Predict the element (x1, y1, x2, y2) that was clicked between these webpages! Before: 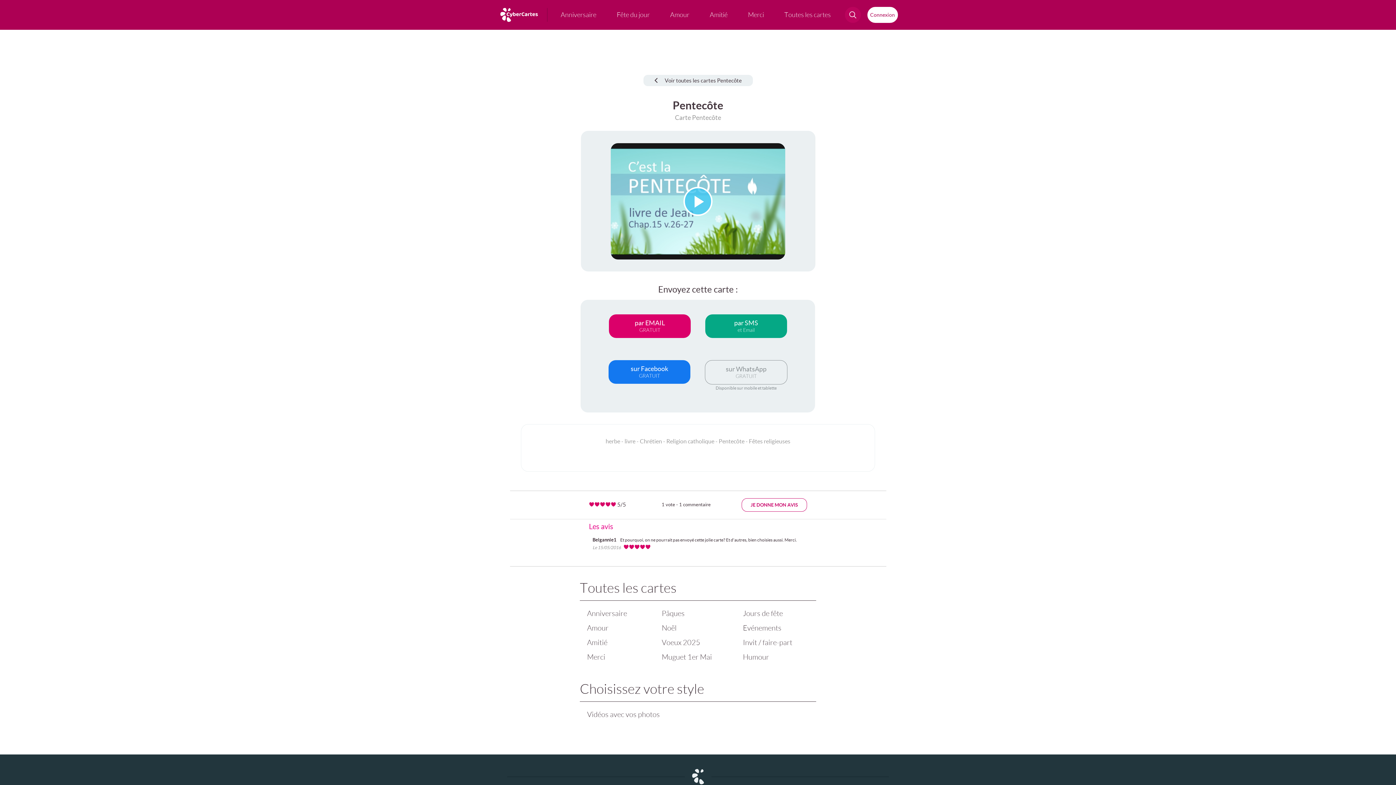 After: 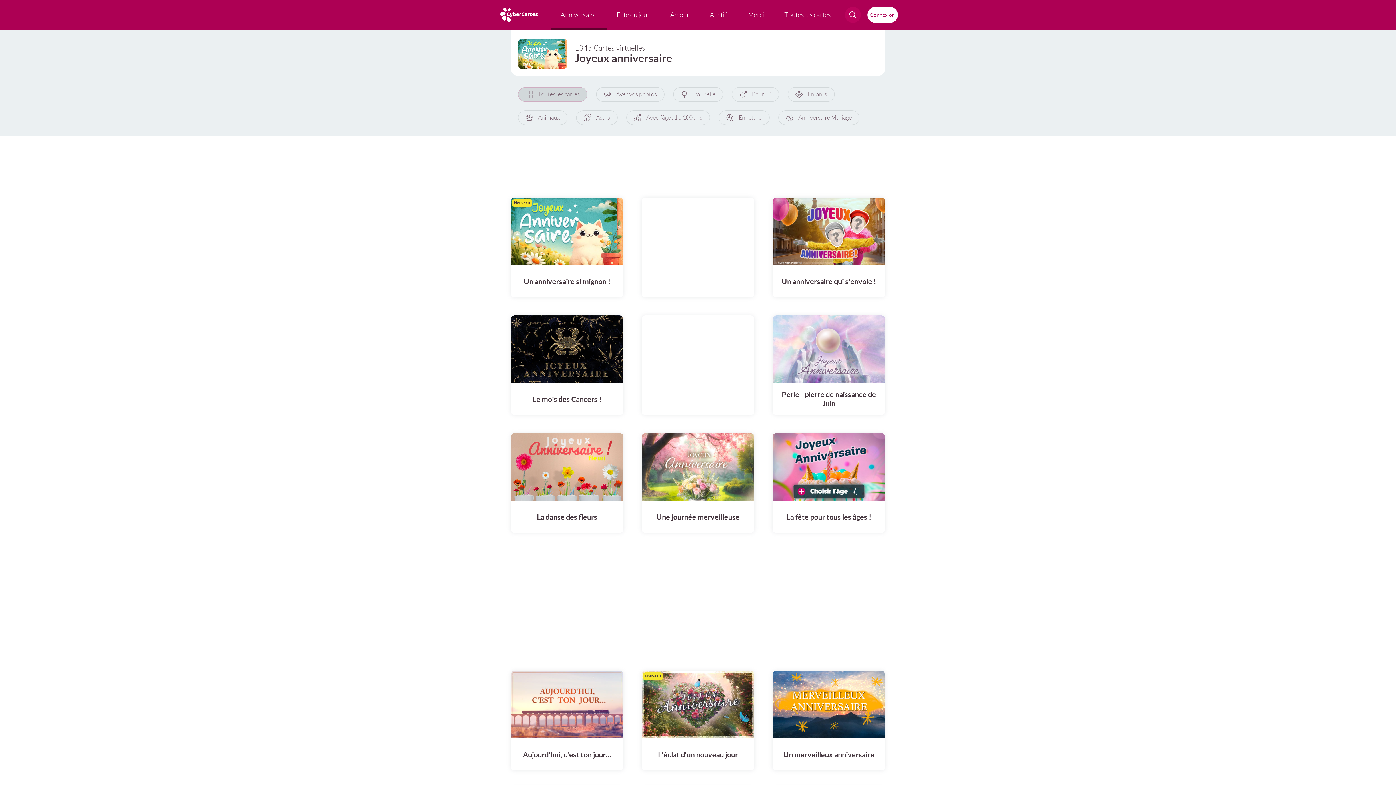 Action: label: Anniversaire bbox: (583, 606, 651, 621)